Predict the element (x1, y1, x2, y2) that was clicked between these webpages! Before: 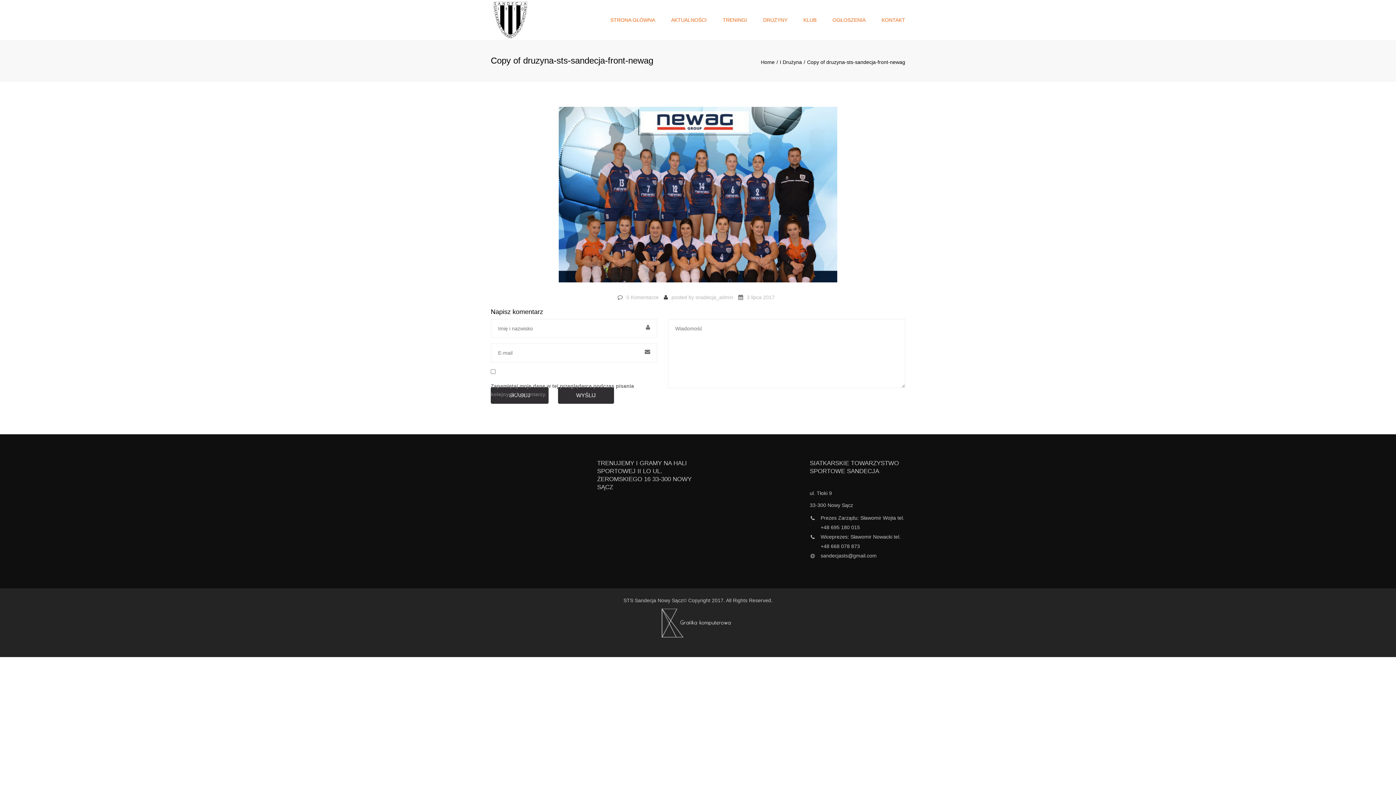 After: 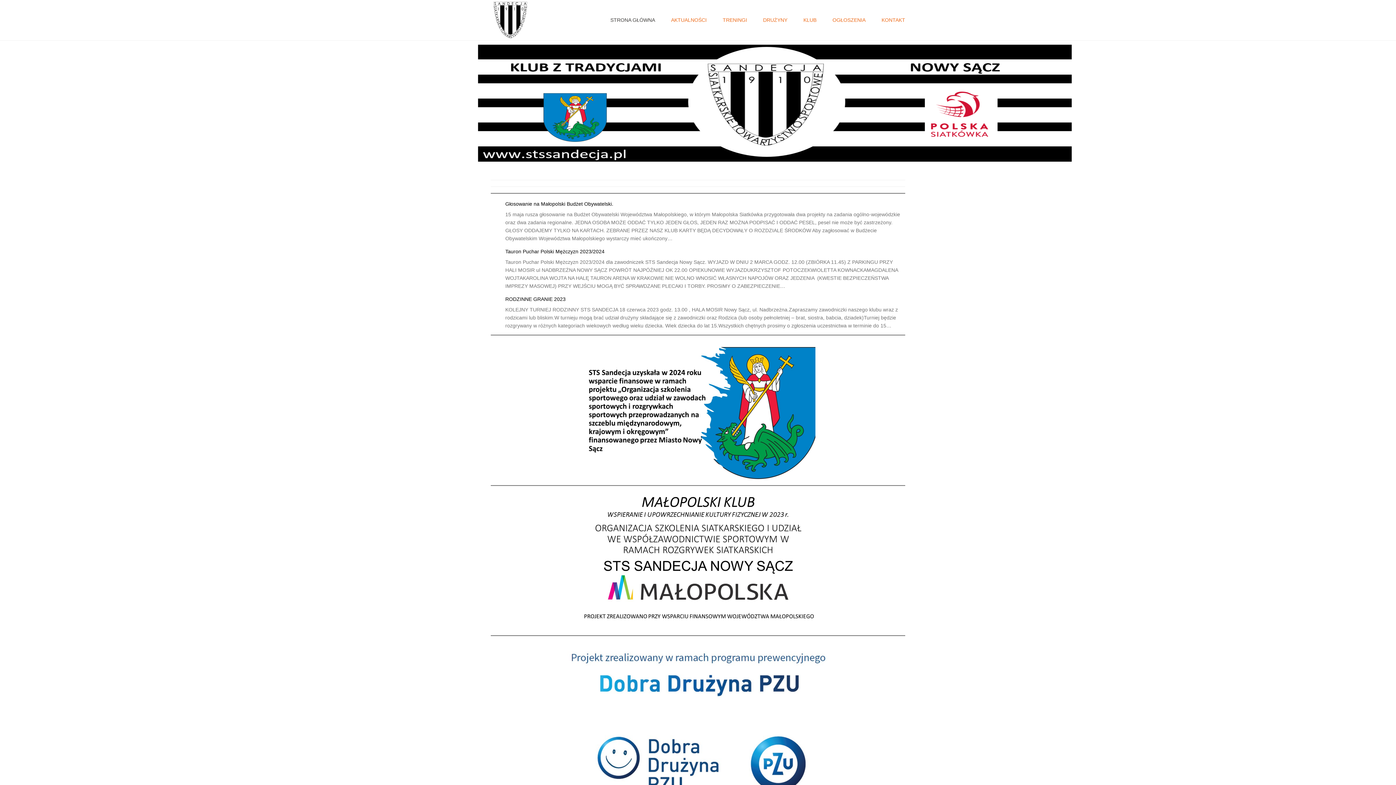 Action: label: STRONA GŁÓWNA bbox: (606, 12, 658, 27)